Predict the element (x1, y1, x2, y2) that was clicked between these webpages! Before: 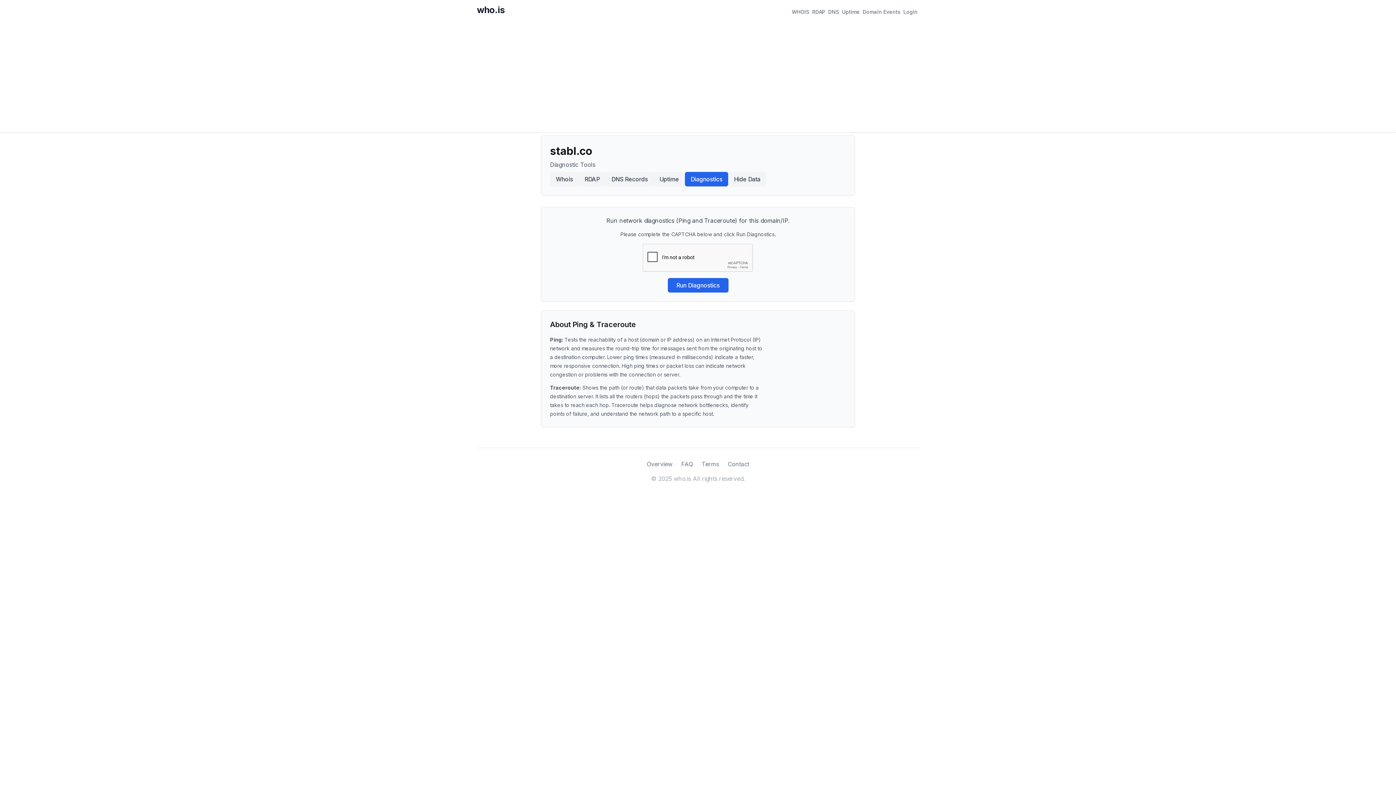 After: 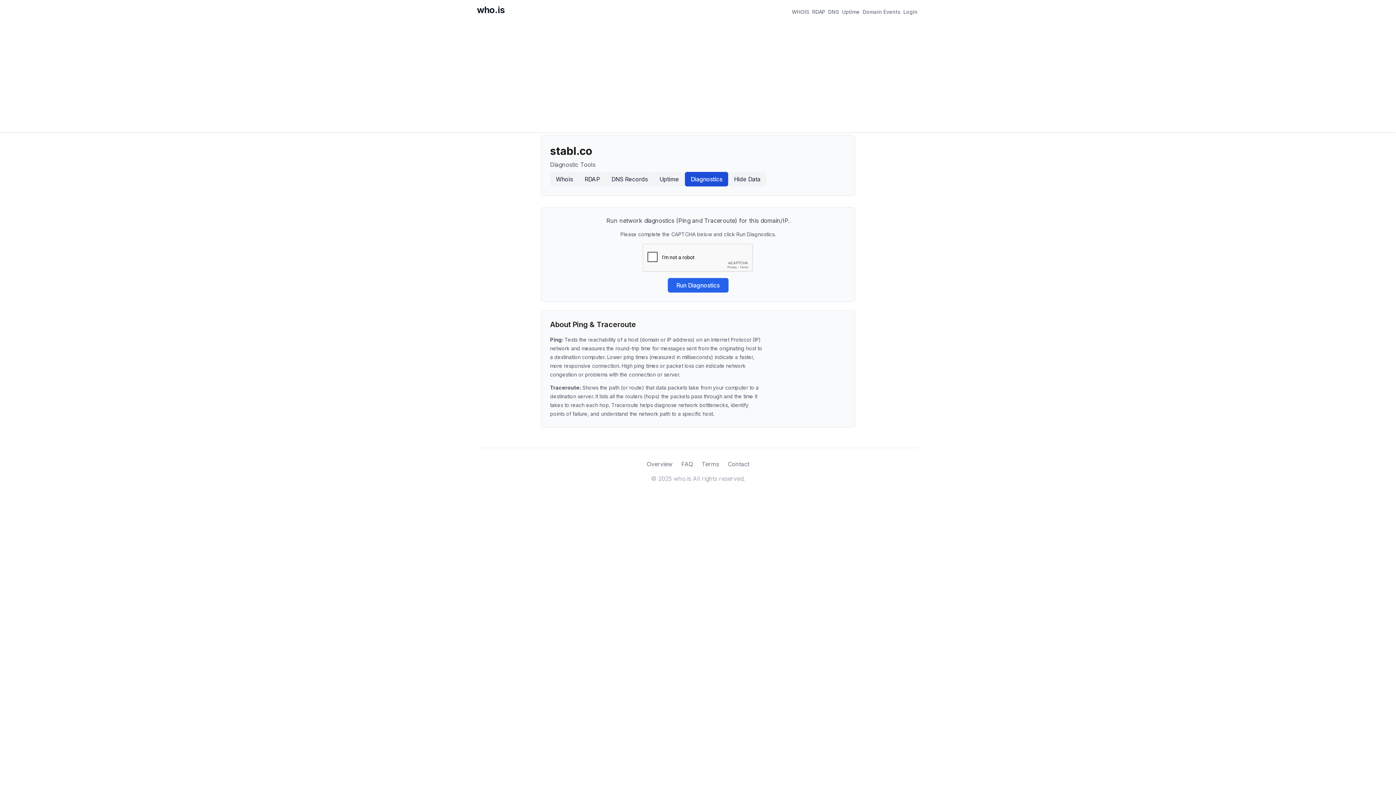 Action: label: Diagnostics bbox: (685, 172, 728, 186)